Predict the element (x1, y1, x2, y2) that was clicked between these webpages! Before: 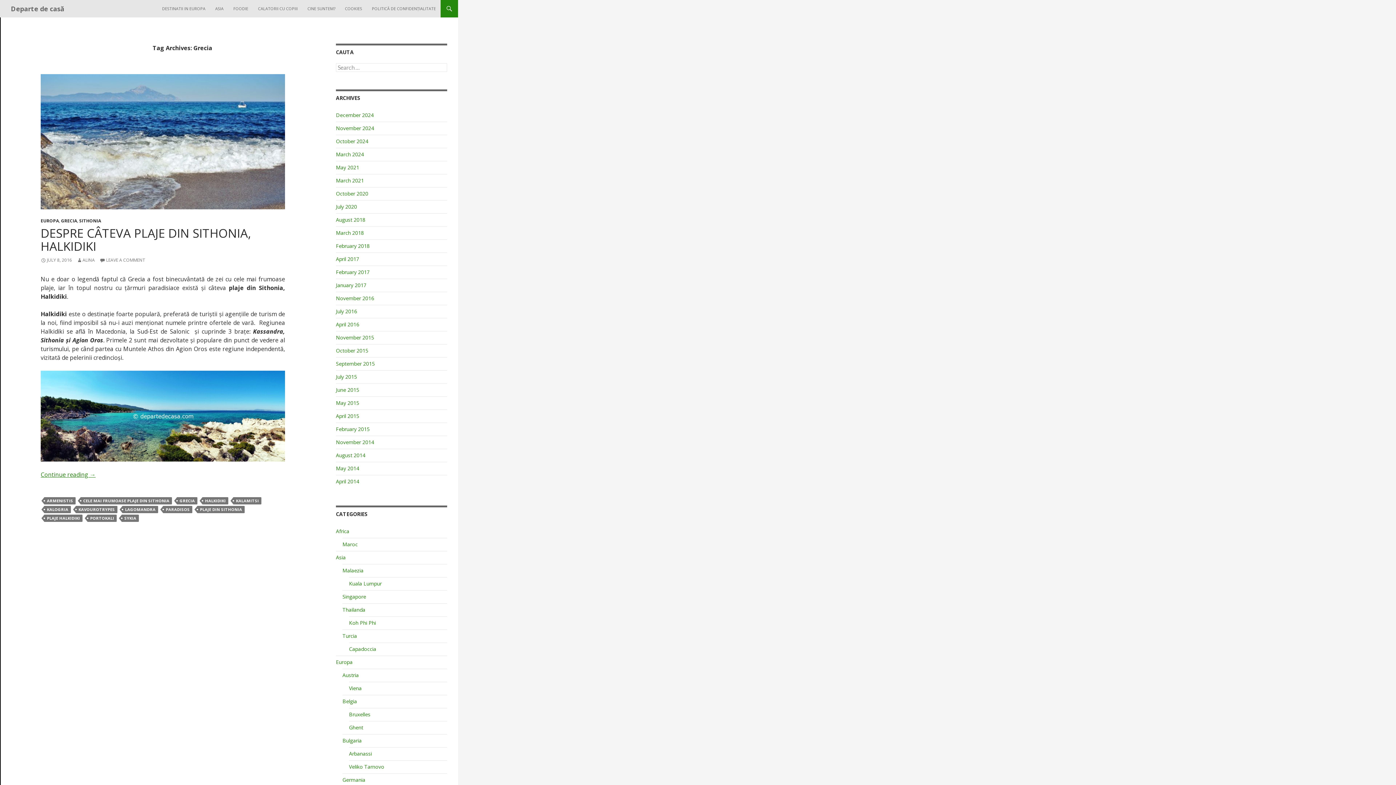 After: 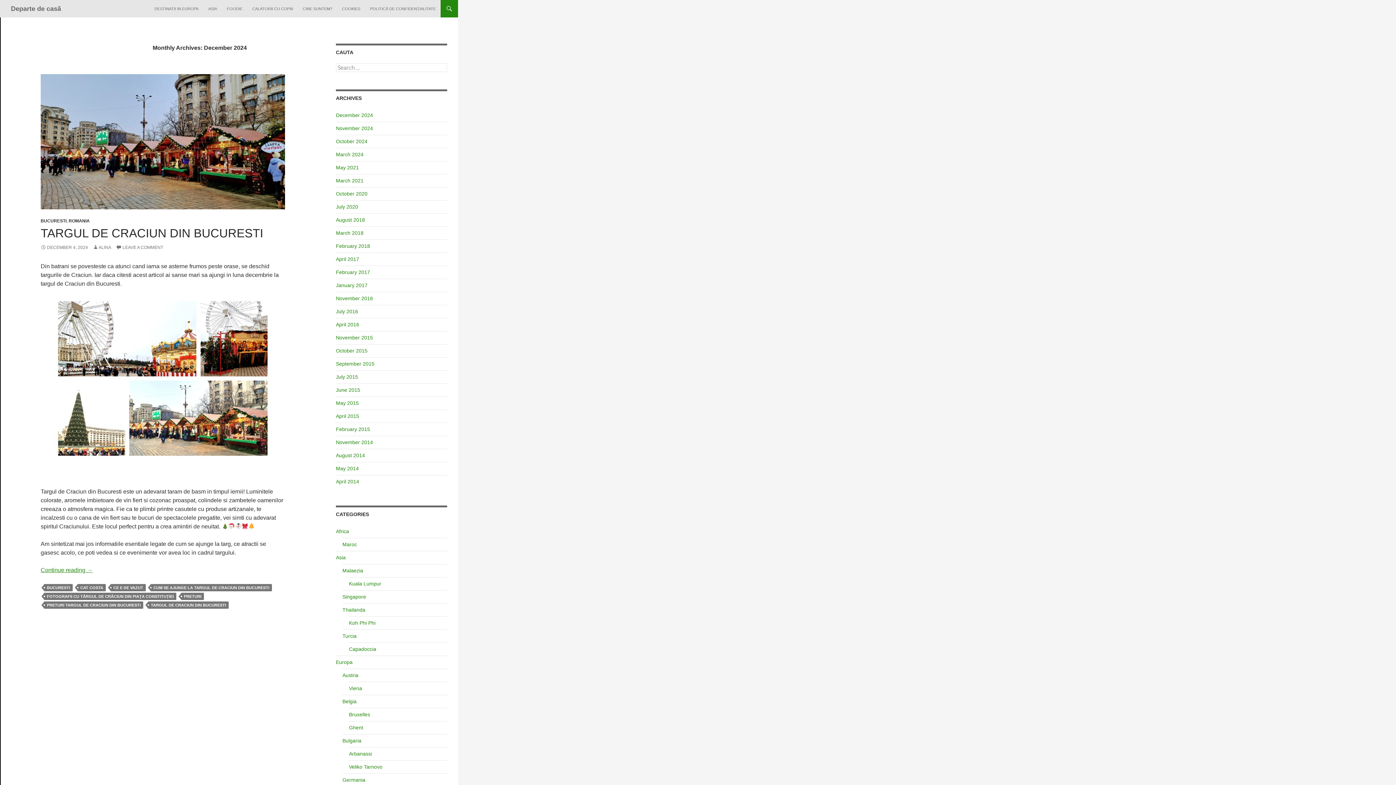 Action: label: December 2024 bbox: (336, 111, 373, 118)